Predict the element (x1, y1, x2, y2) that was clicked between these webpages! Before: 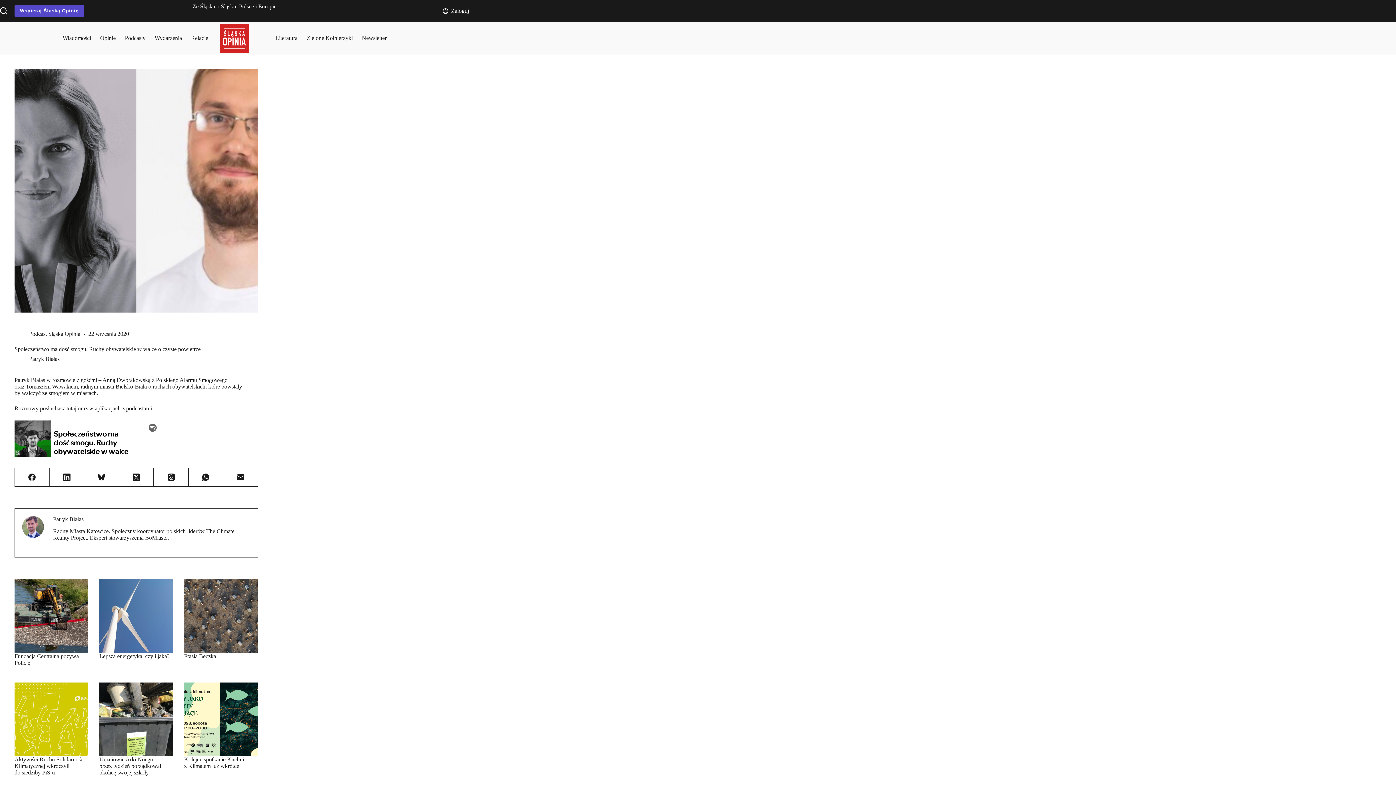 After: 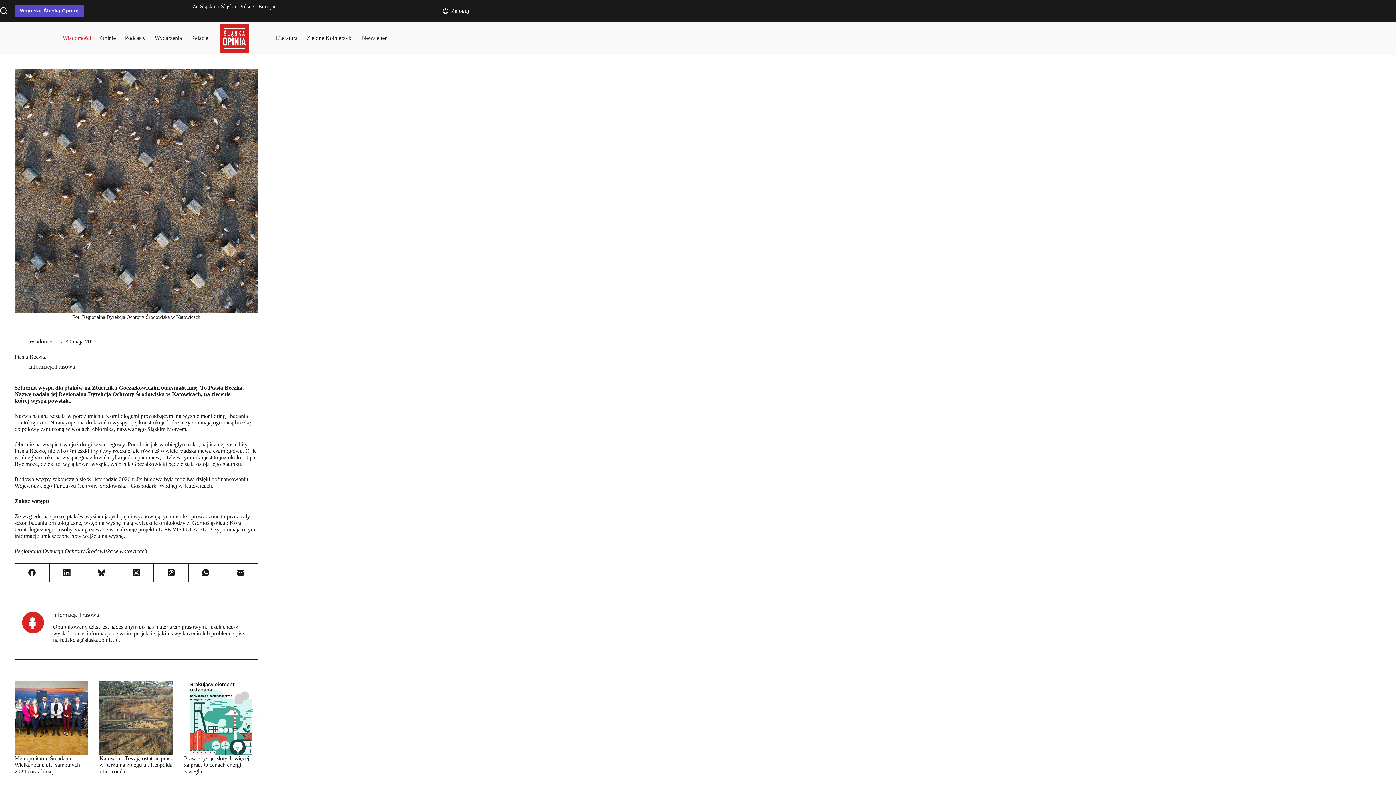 Action: bbox: (184, 579, 258, 653) label: Ptasia Beczka